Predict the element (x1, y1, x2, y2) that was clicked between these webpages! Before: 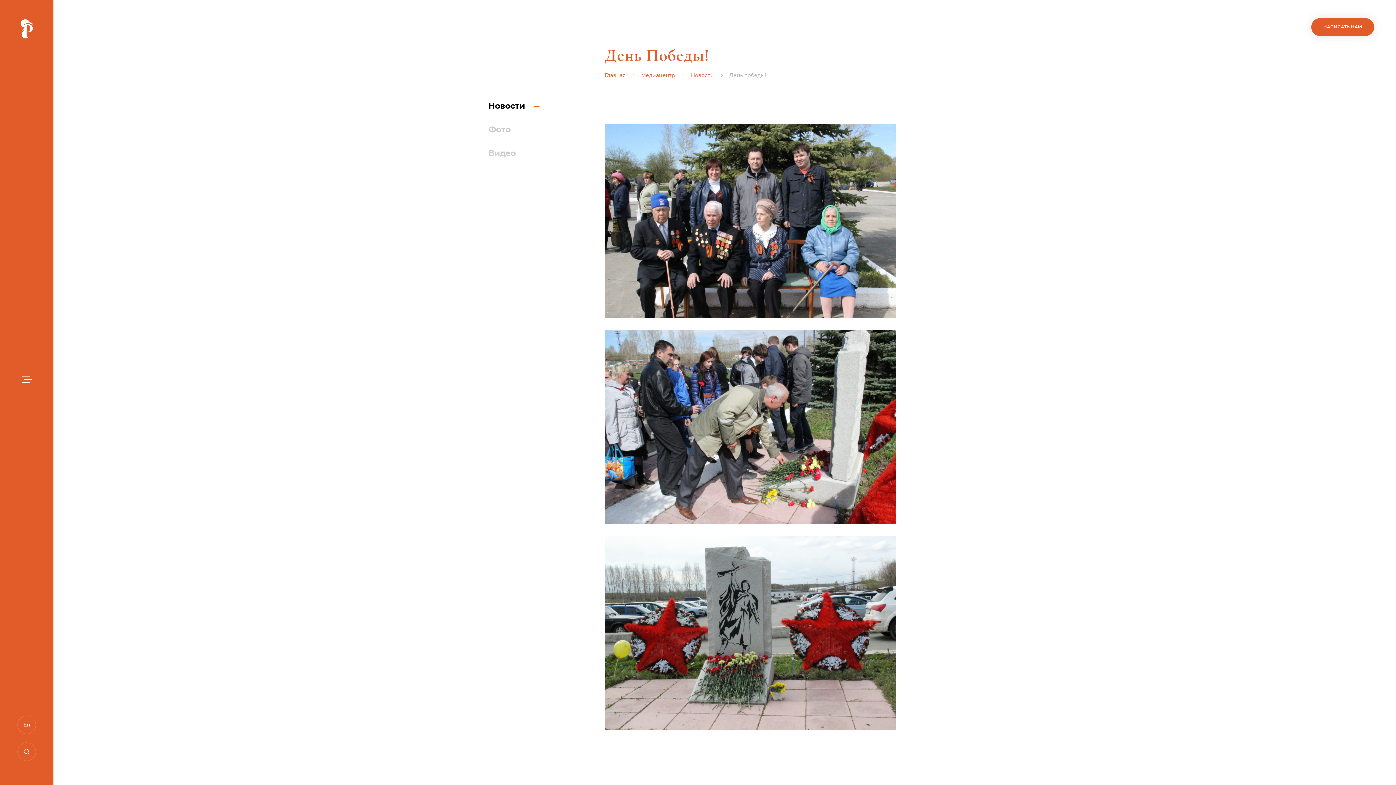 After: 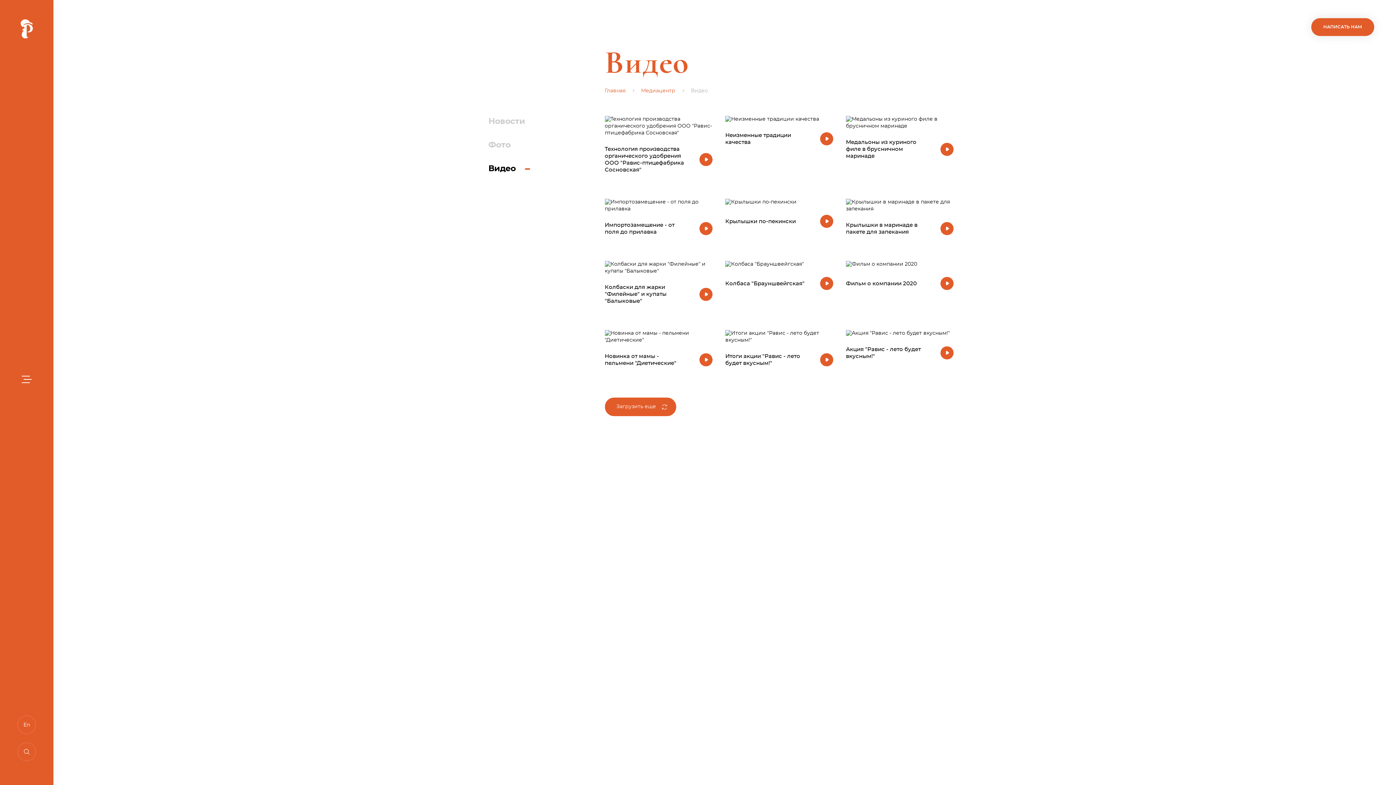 Action: label: Видео bbox: (488, 149, 515, 157)